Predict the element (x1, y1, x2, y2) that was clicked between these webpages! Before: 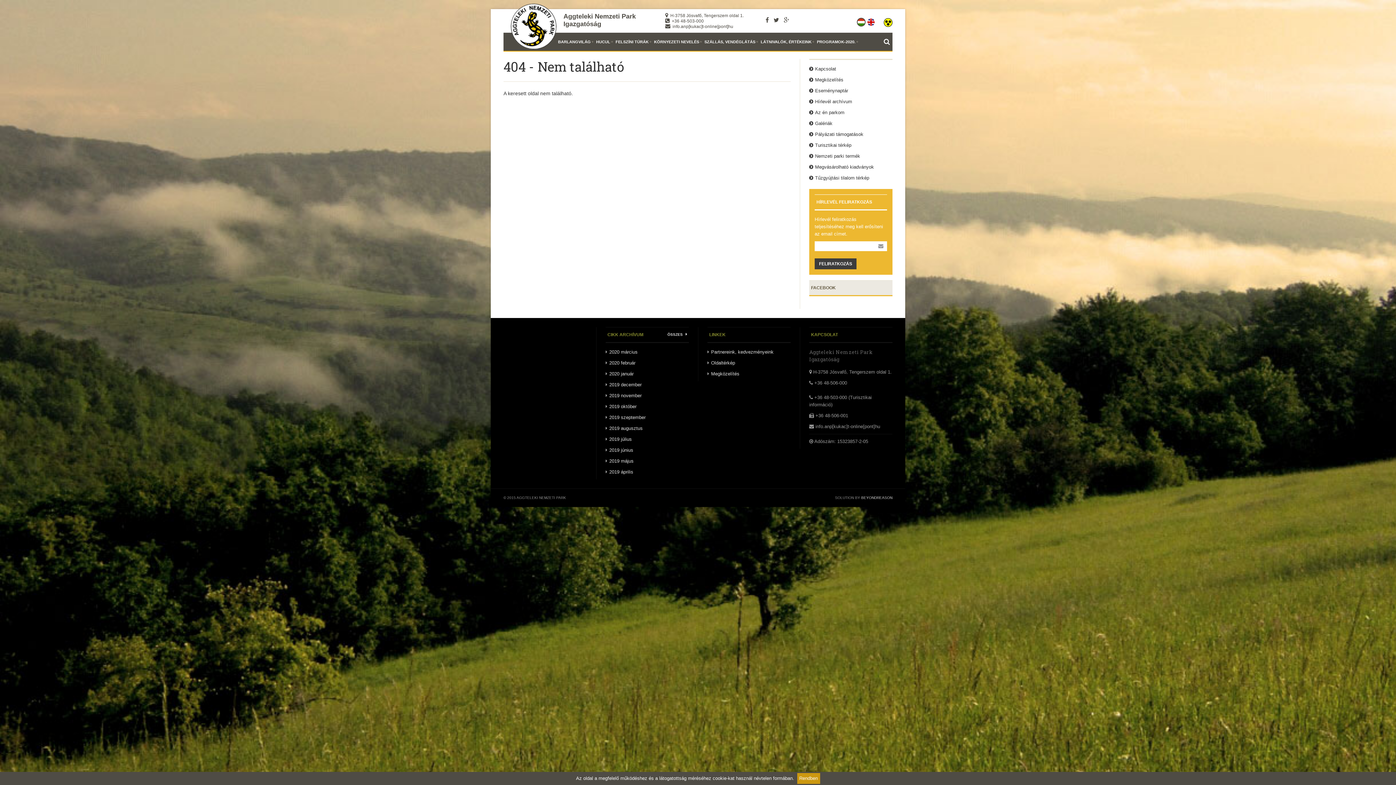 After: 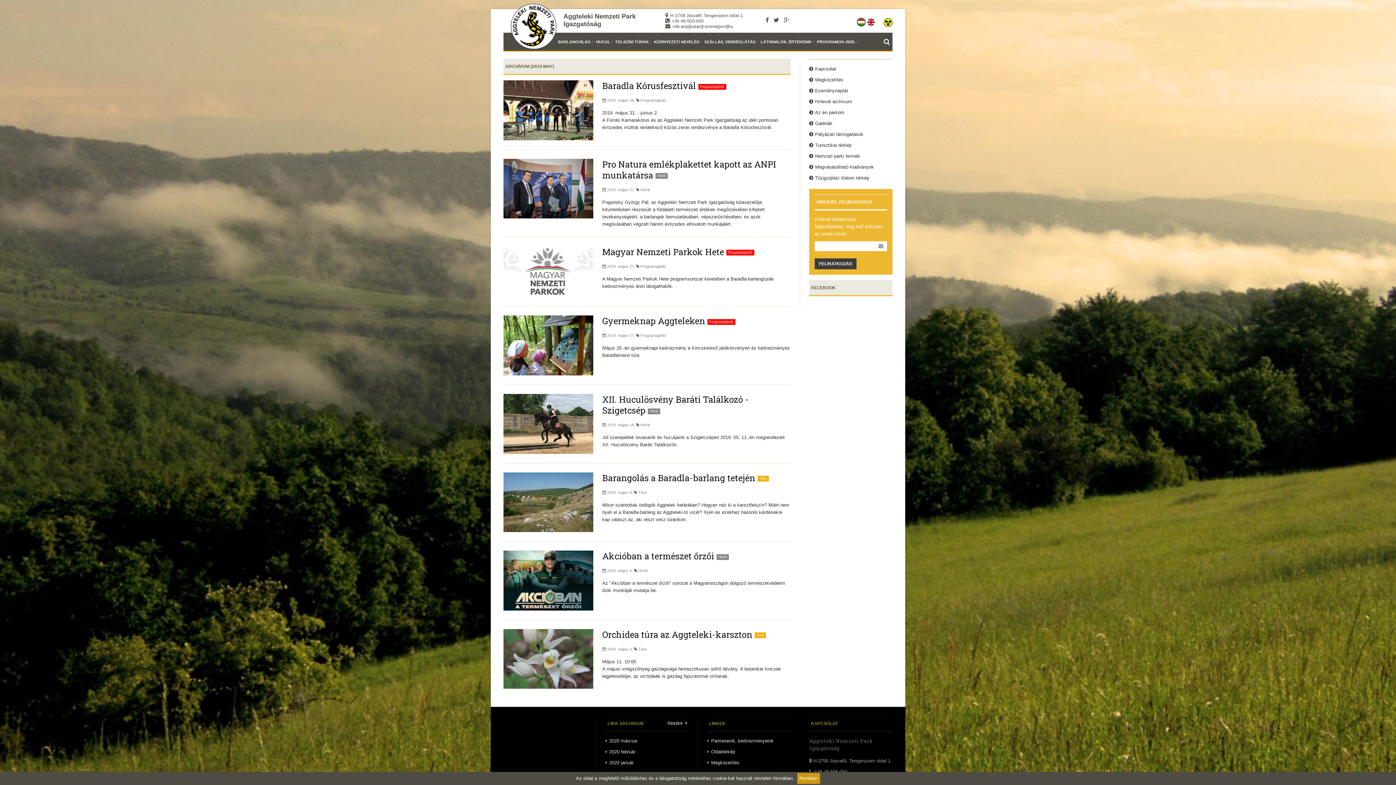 Action: bbox: (609, 458, 633, 464) label: 2019 május